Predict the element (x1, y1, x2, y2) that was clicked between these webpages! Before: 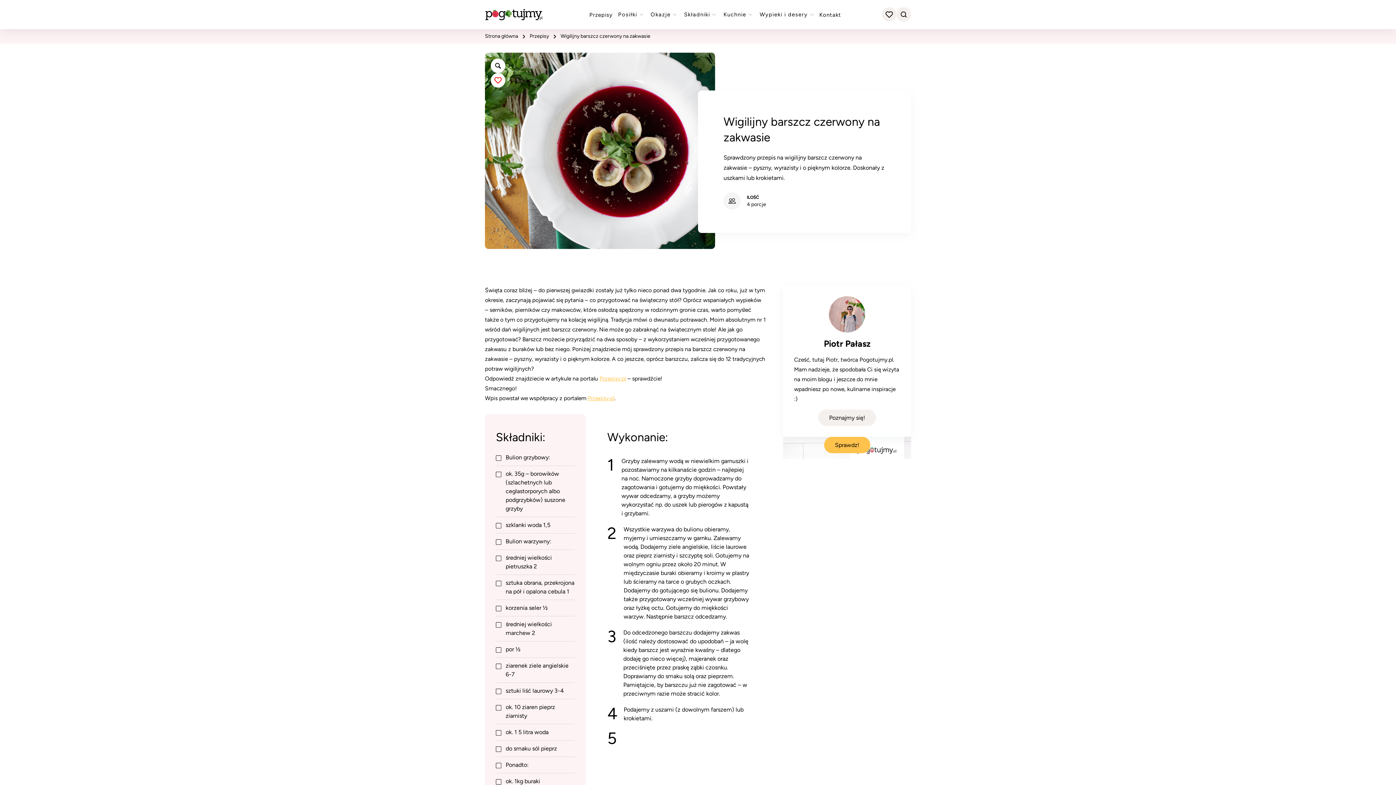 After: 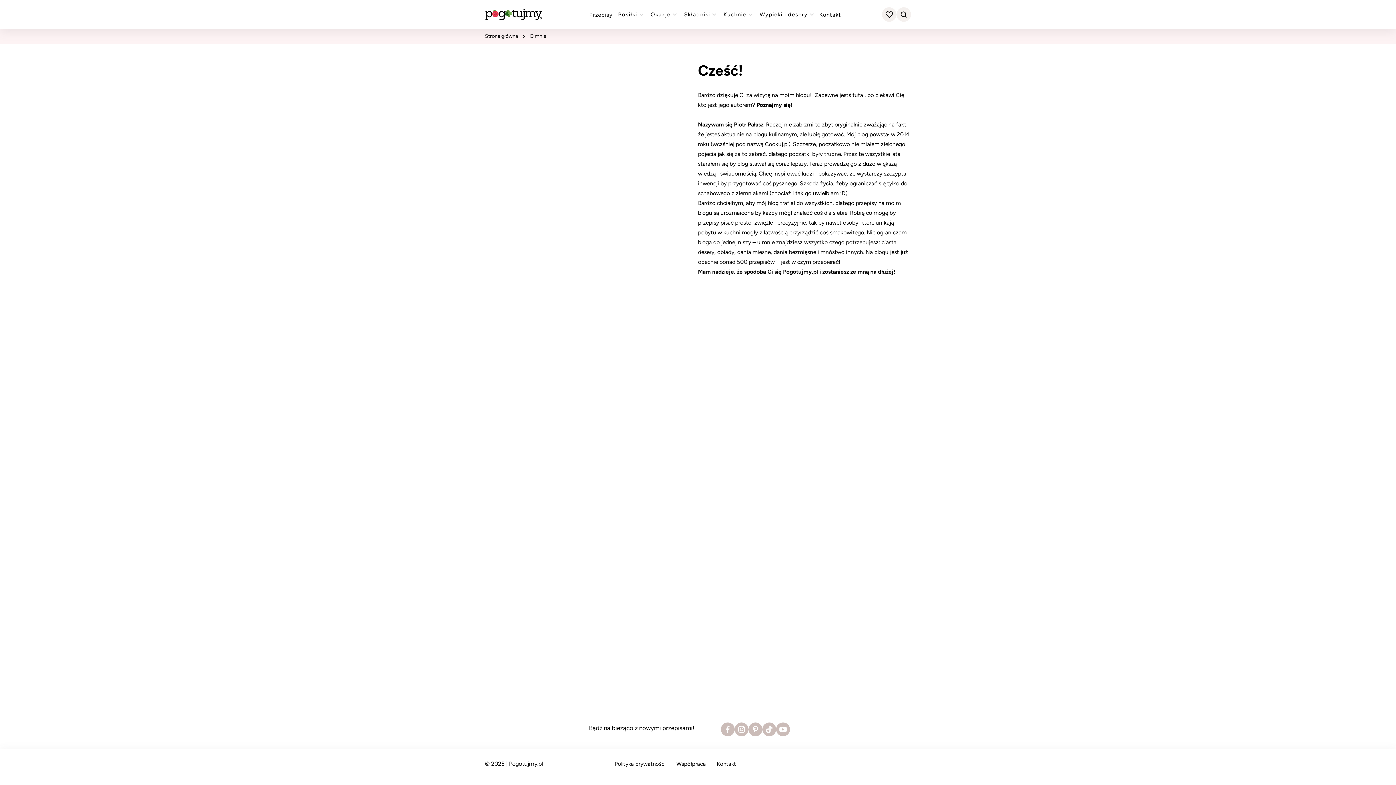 Action: label: Poznajmy się! bbox: (818, 409, 876, 426)